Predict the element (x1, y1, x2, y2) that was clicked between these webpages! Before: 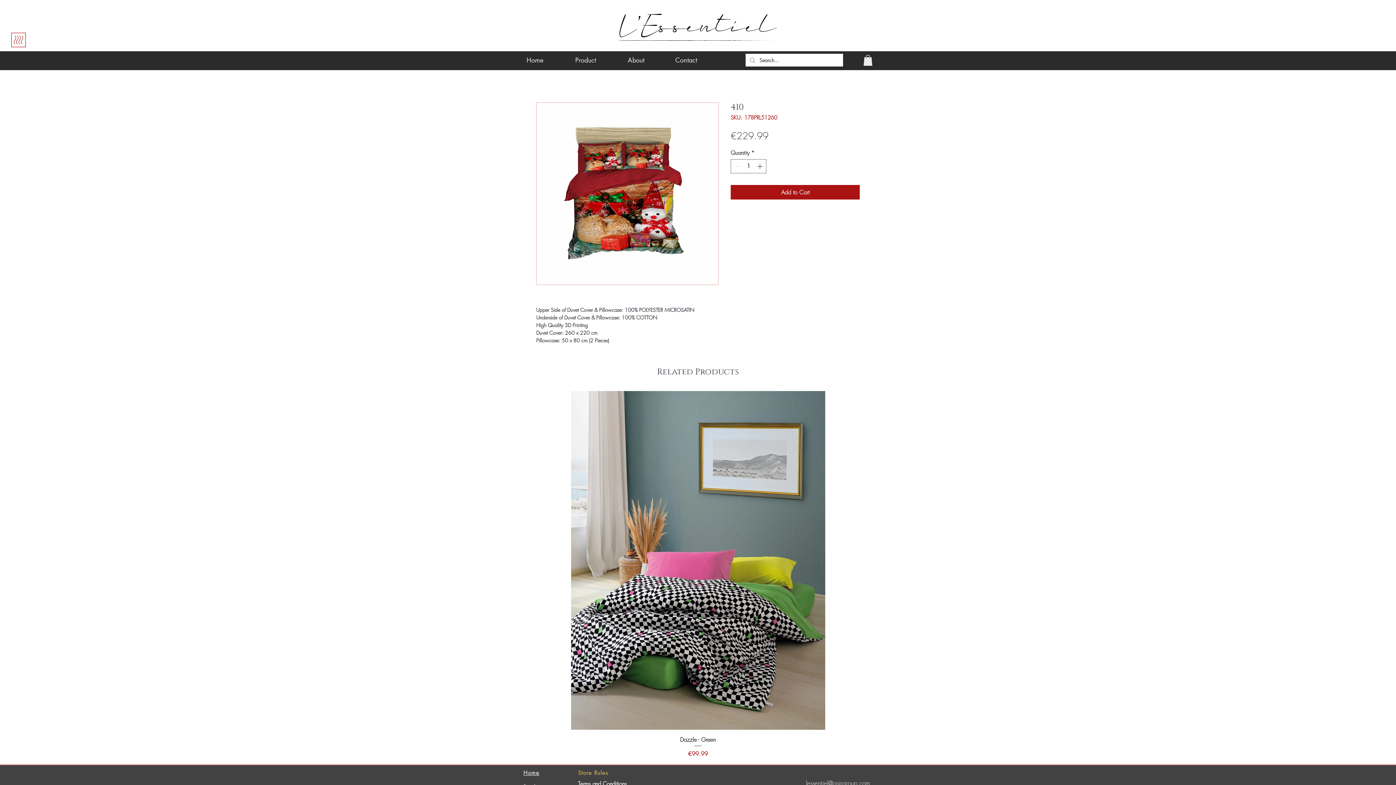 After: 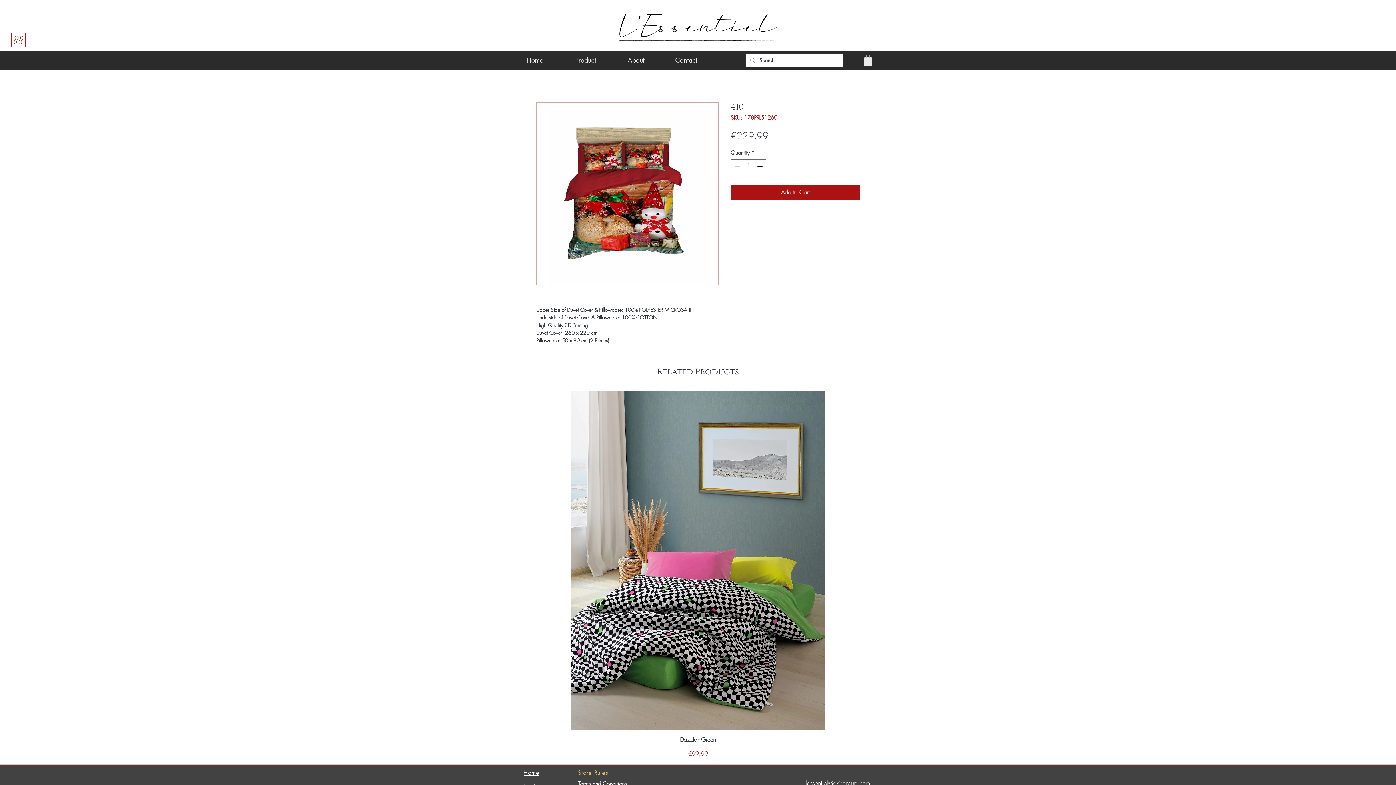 Action: bbox: (863, 54, 872, 65)